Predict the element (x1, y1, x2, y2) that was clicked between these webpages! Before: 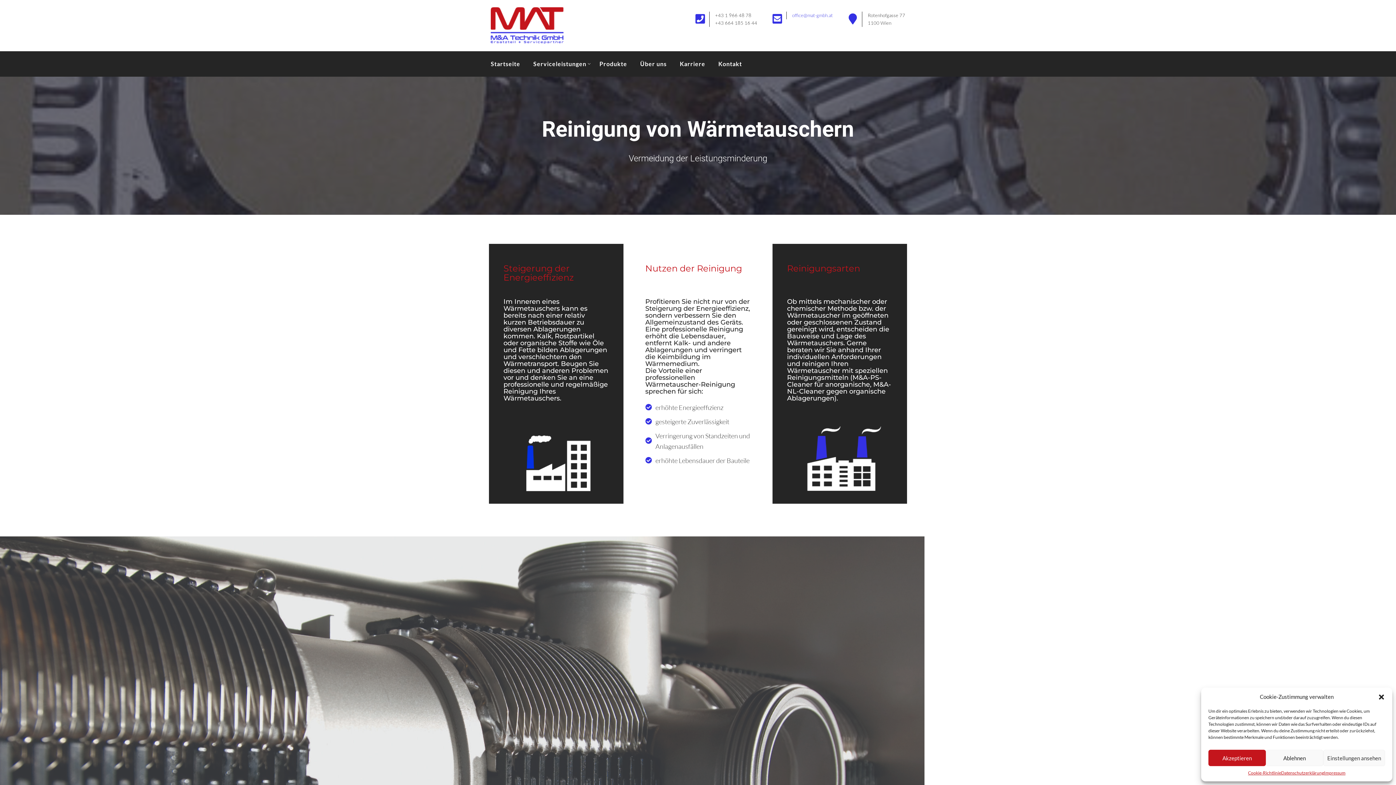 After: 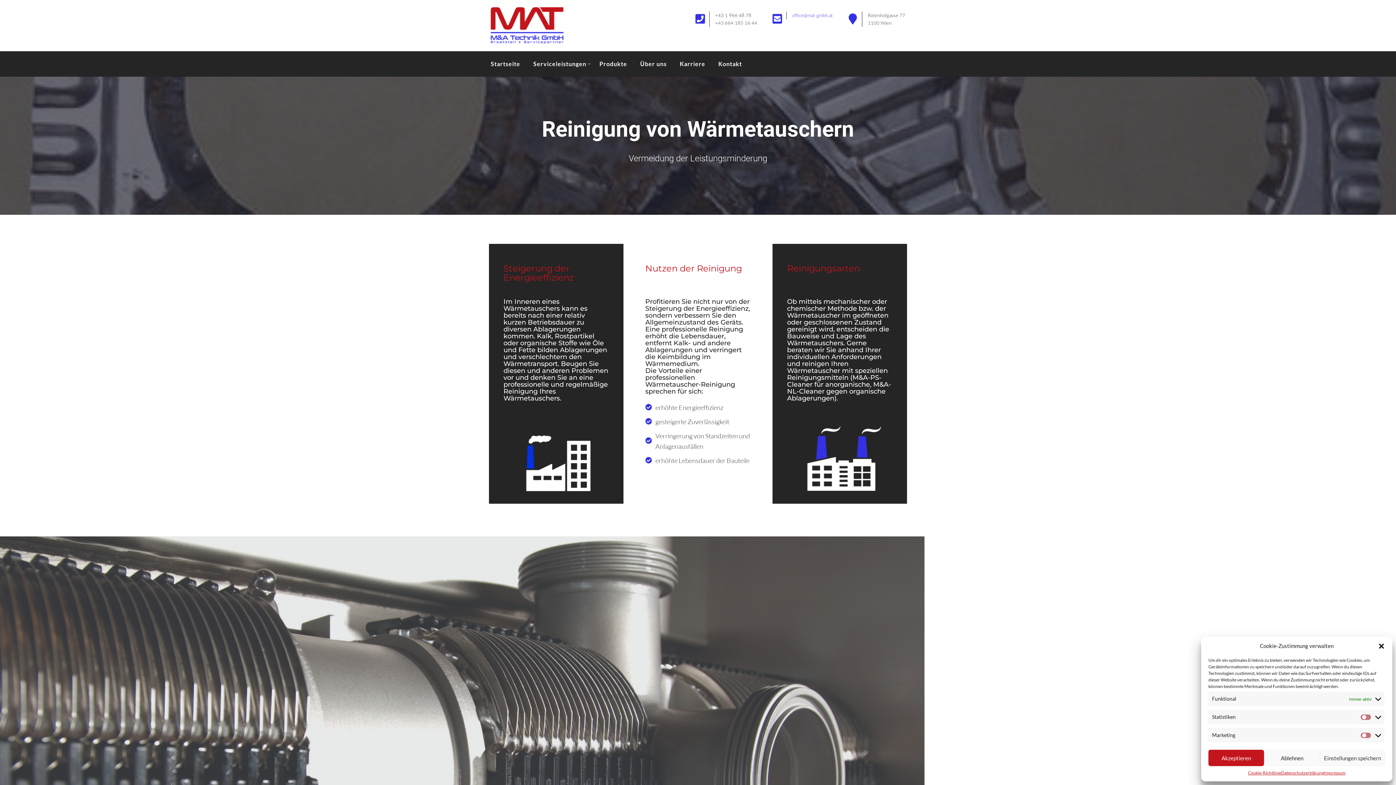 Action: label: Einstellungen ansehen bbox: (1323, 750, 1385, 766)